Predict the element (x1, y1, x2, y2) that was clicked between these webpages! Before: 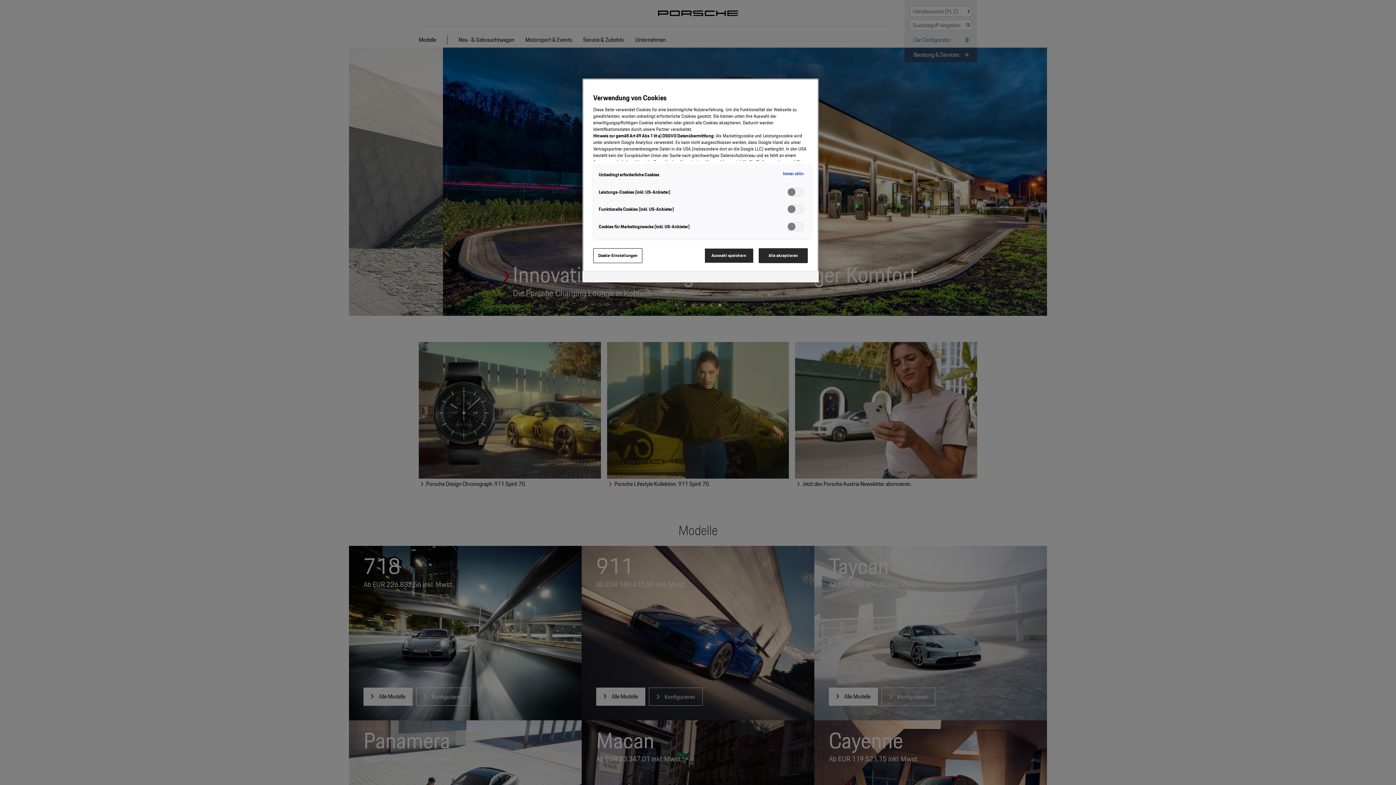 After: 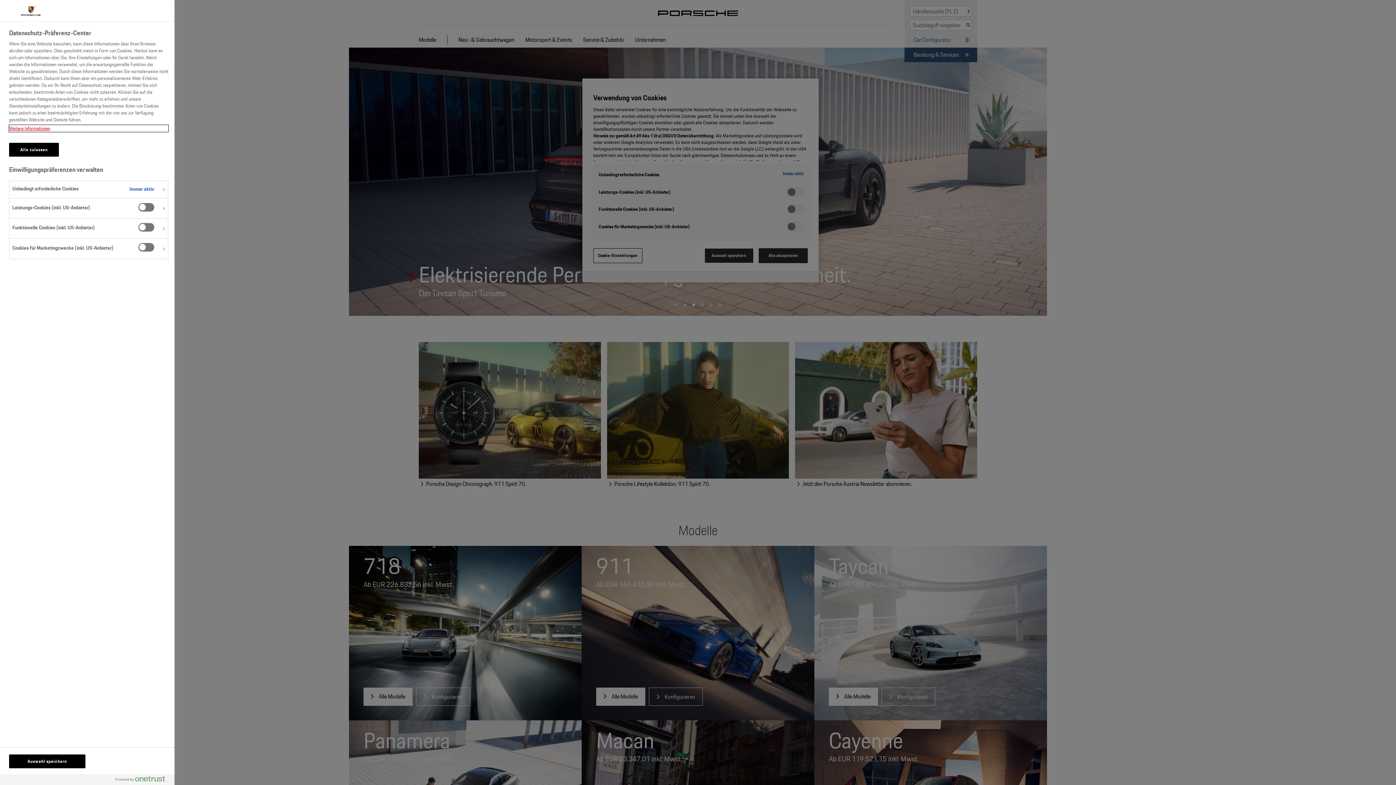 Action: bbox: (593, 248, 642, 263) label: Cookie-Einstellungen